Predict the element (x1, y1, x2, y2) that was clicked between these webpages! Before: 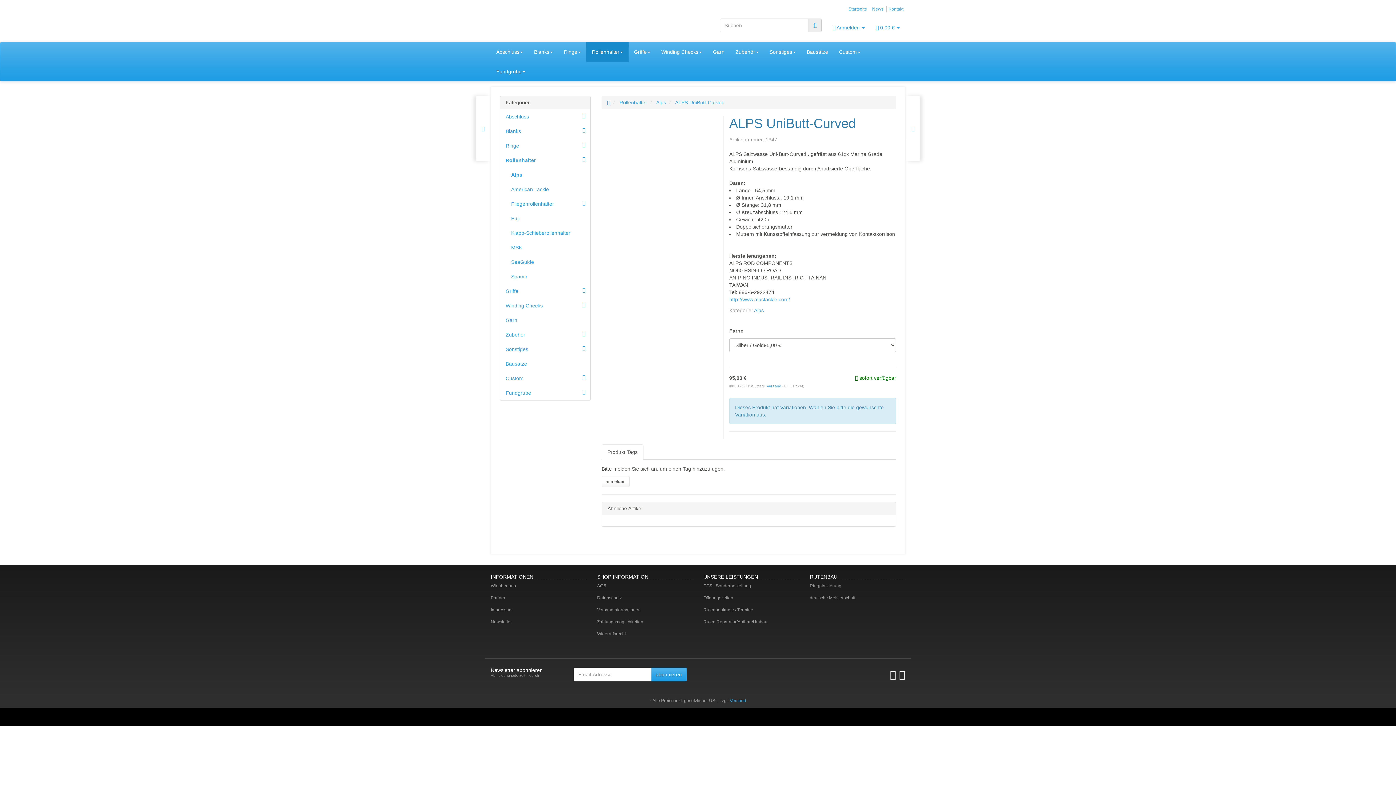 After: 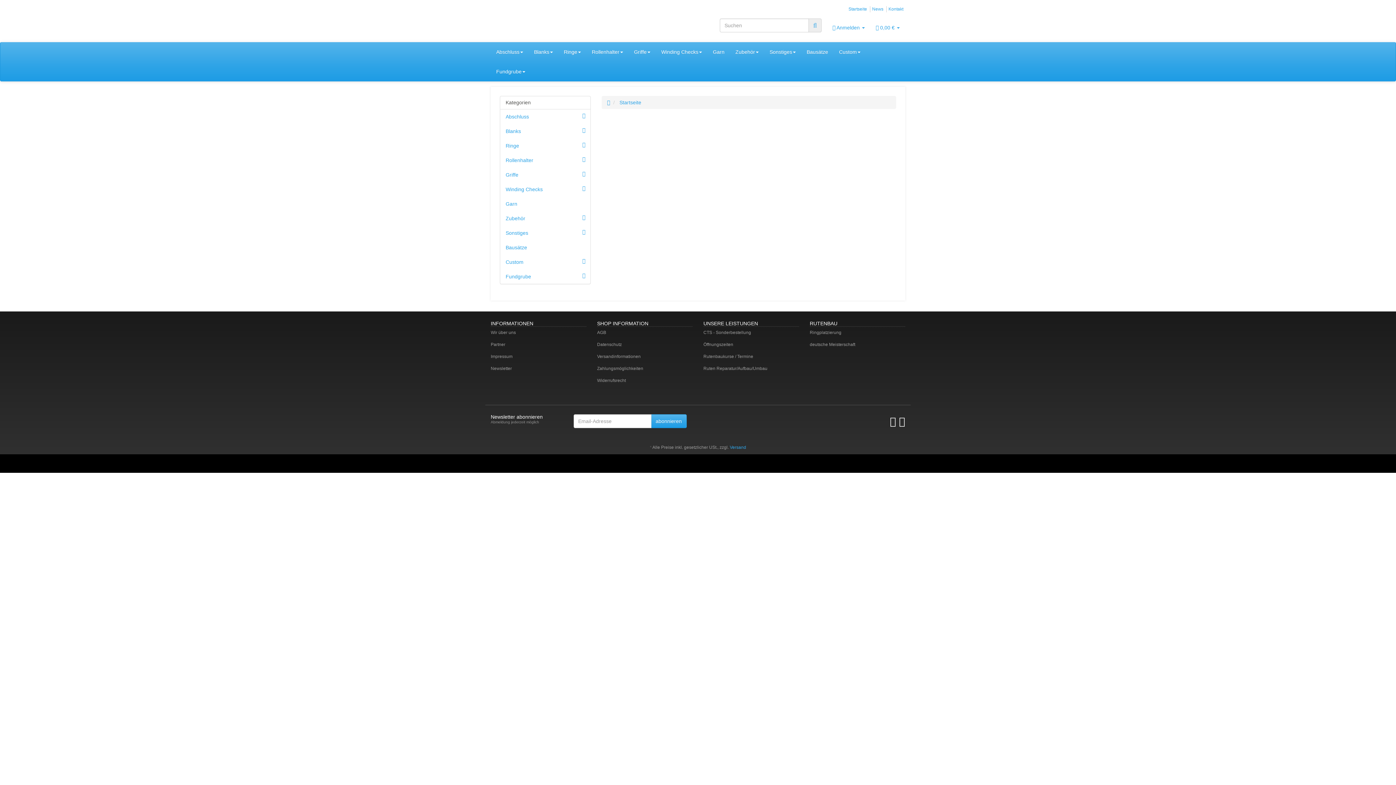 Action: bbox: (848, 6, 867, 11) label: Startseite